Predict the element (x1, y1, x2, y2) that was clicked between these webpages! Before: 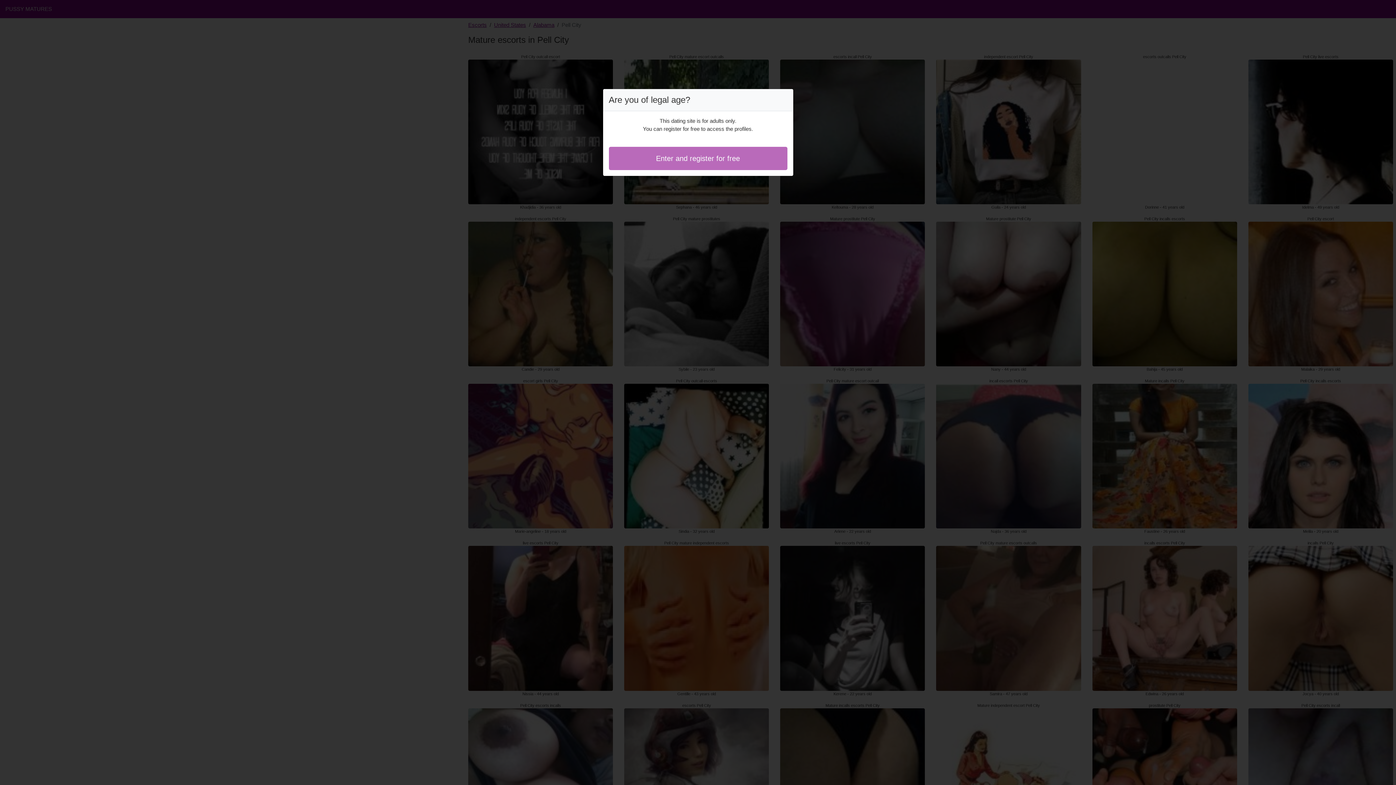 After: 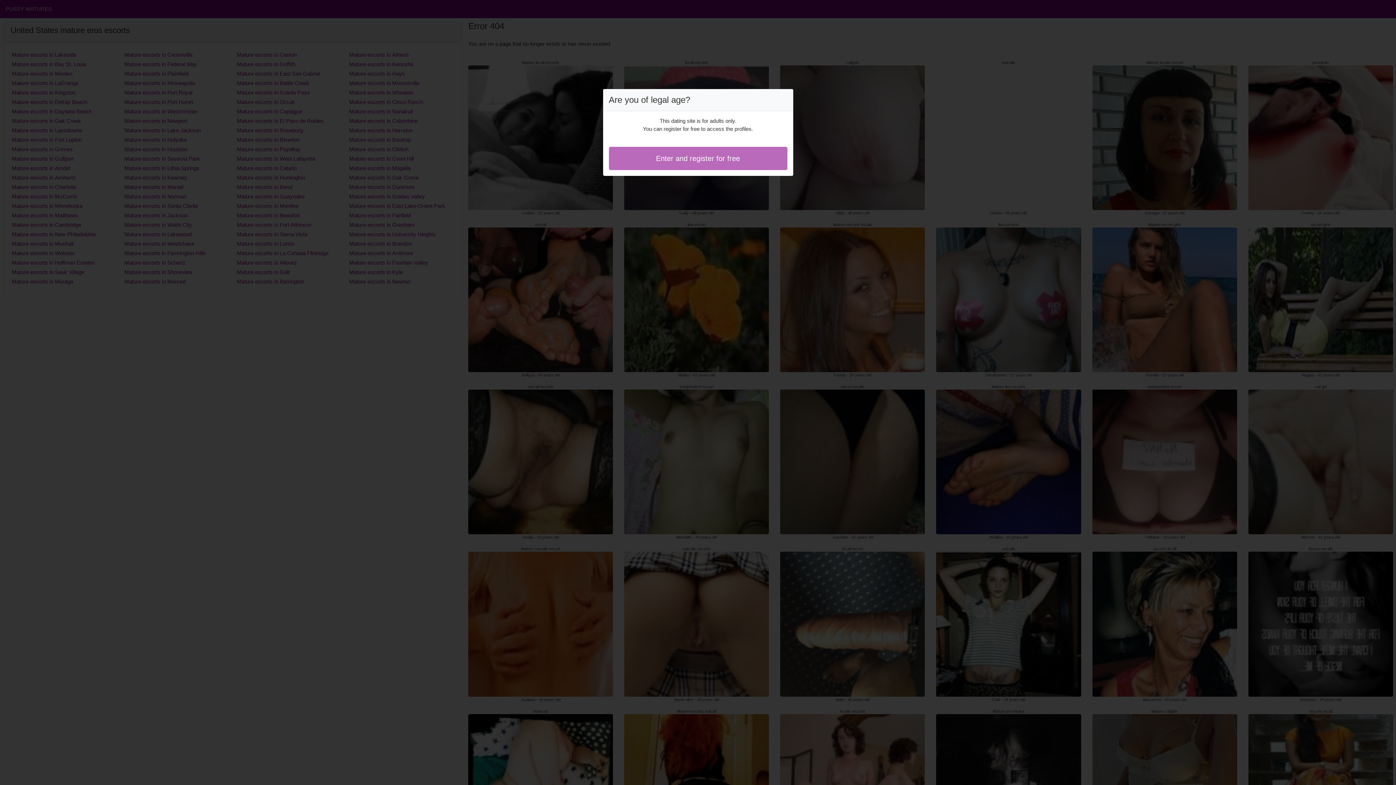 Action: label: Enter and register for free bbox: (608, 146, 787, 170)